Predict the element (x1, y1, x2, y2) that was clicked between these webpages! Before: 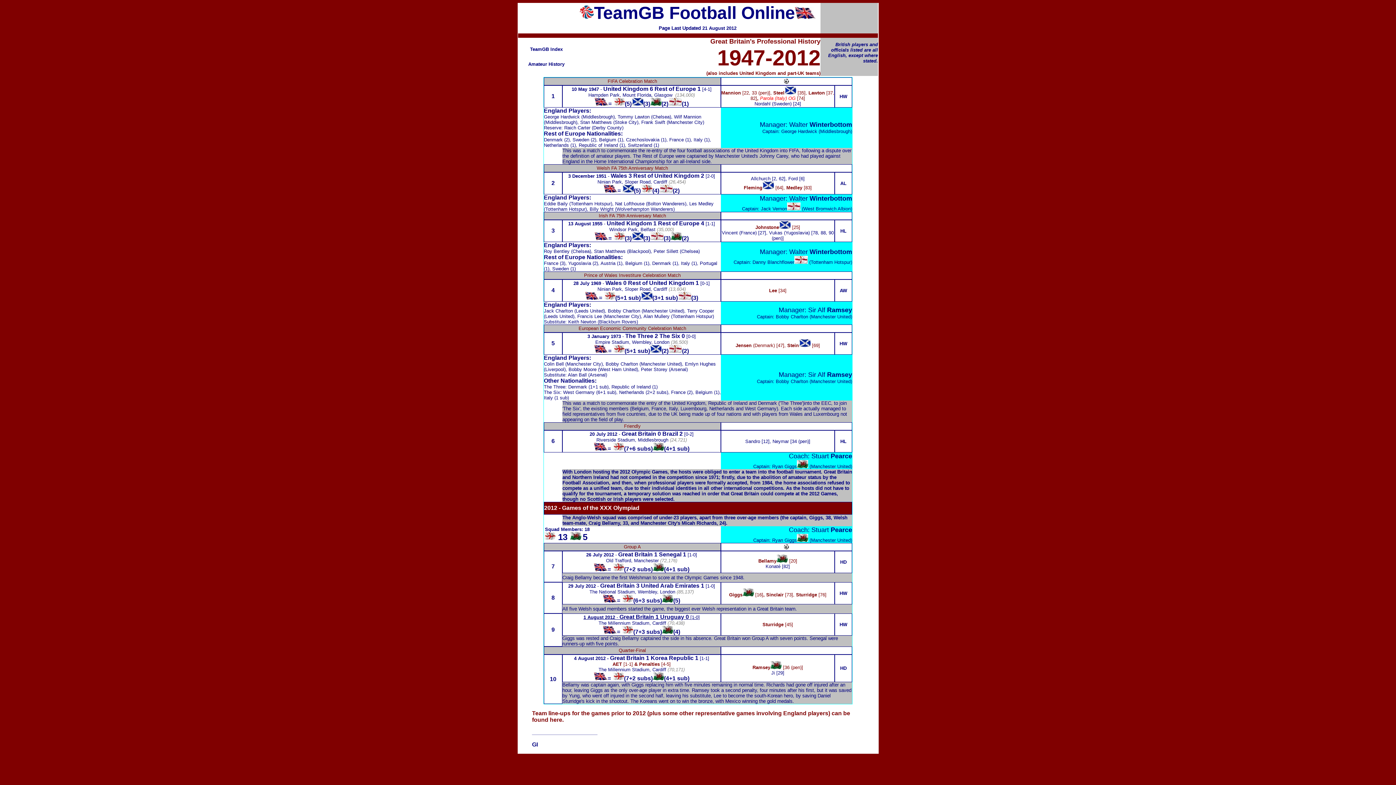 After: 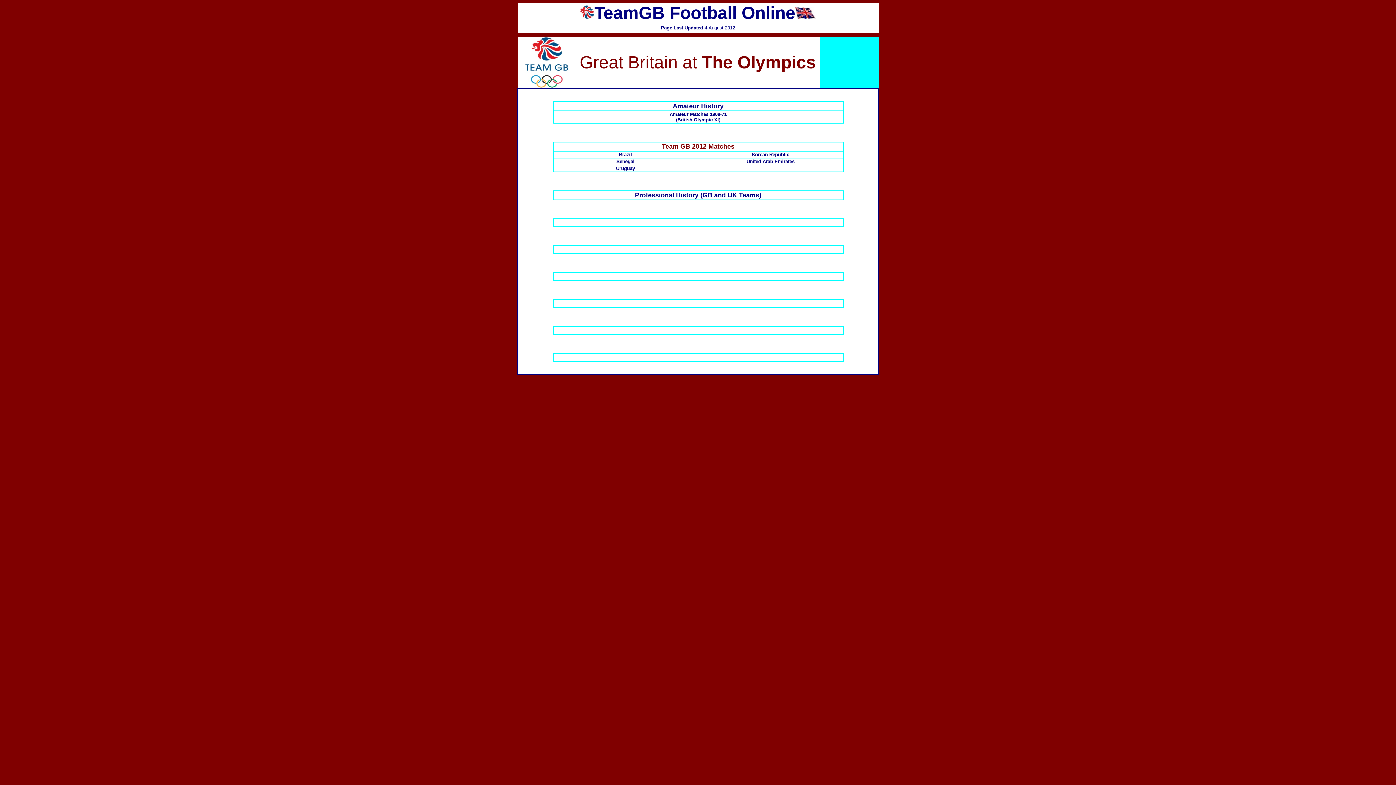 Action: bbox: (550, 46, 562, 52) label: Index